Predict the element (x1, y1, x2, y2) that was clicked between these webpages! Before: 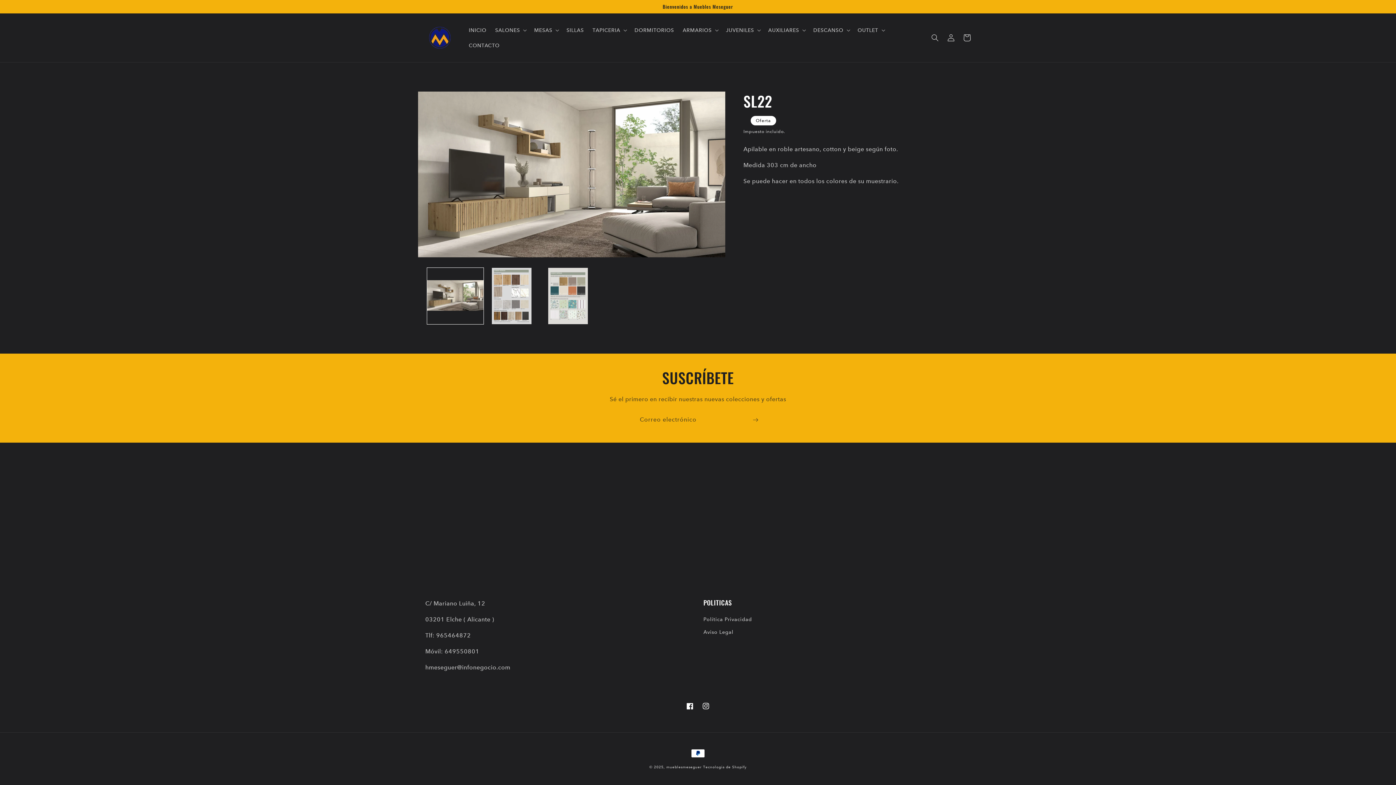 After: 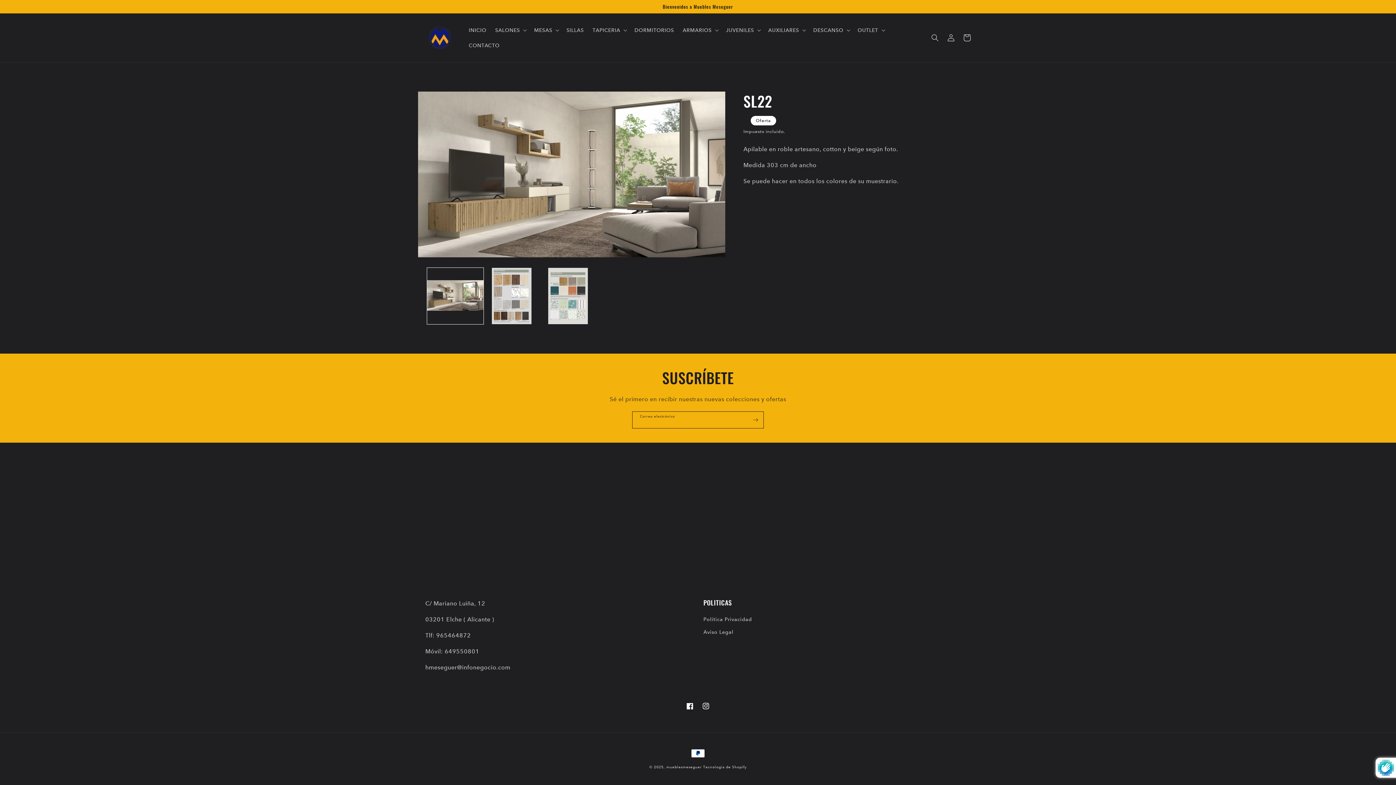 Action: bbox: (747, 412, 763, 428) label: Suscribirse